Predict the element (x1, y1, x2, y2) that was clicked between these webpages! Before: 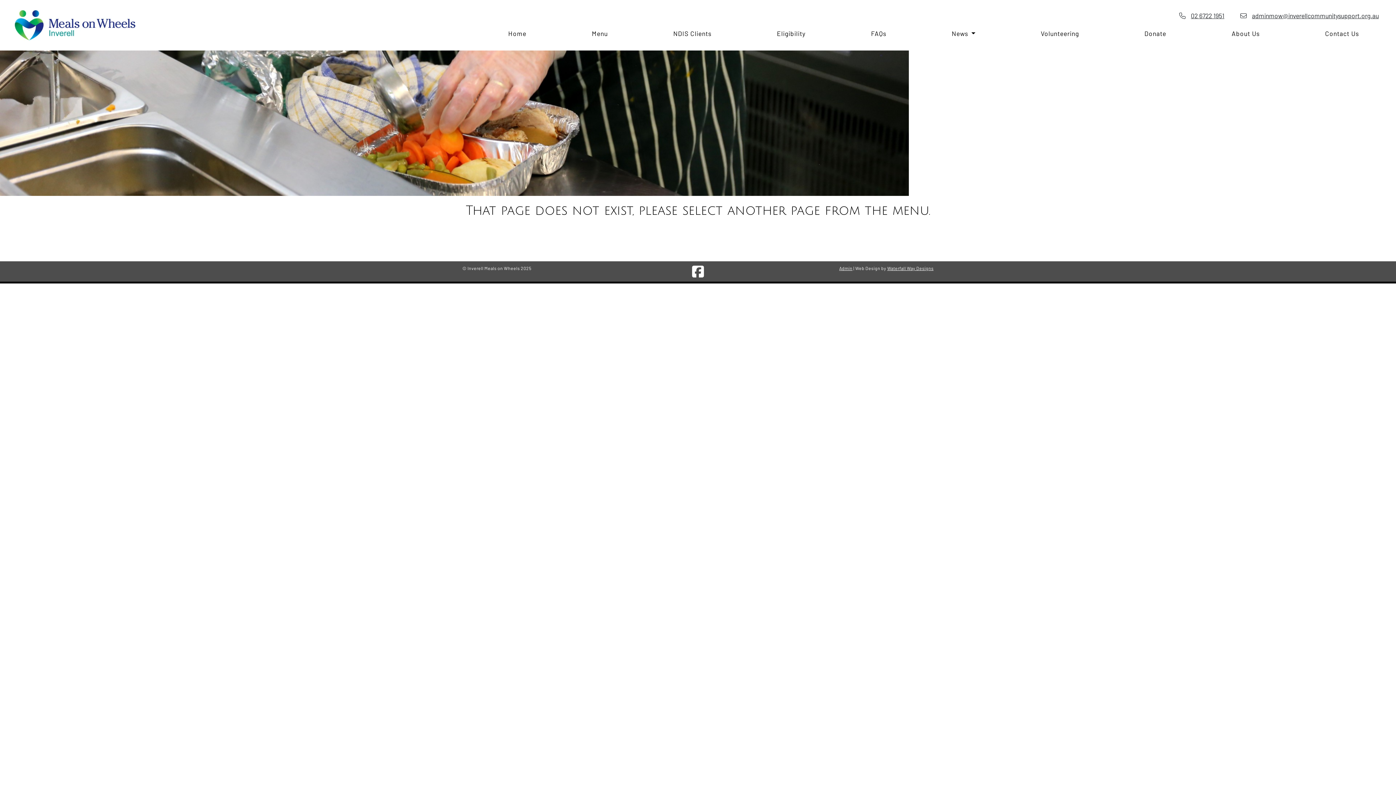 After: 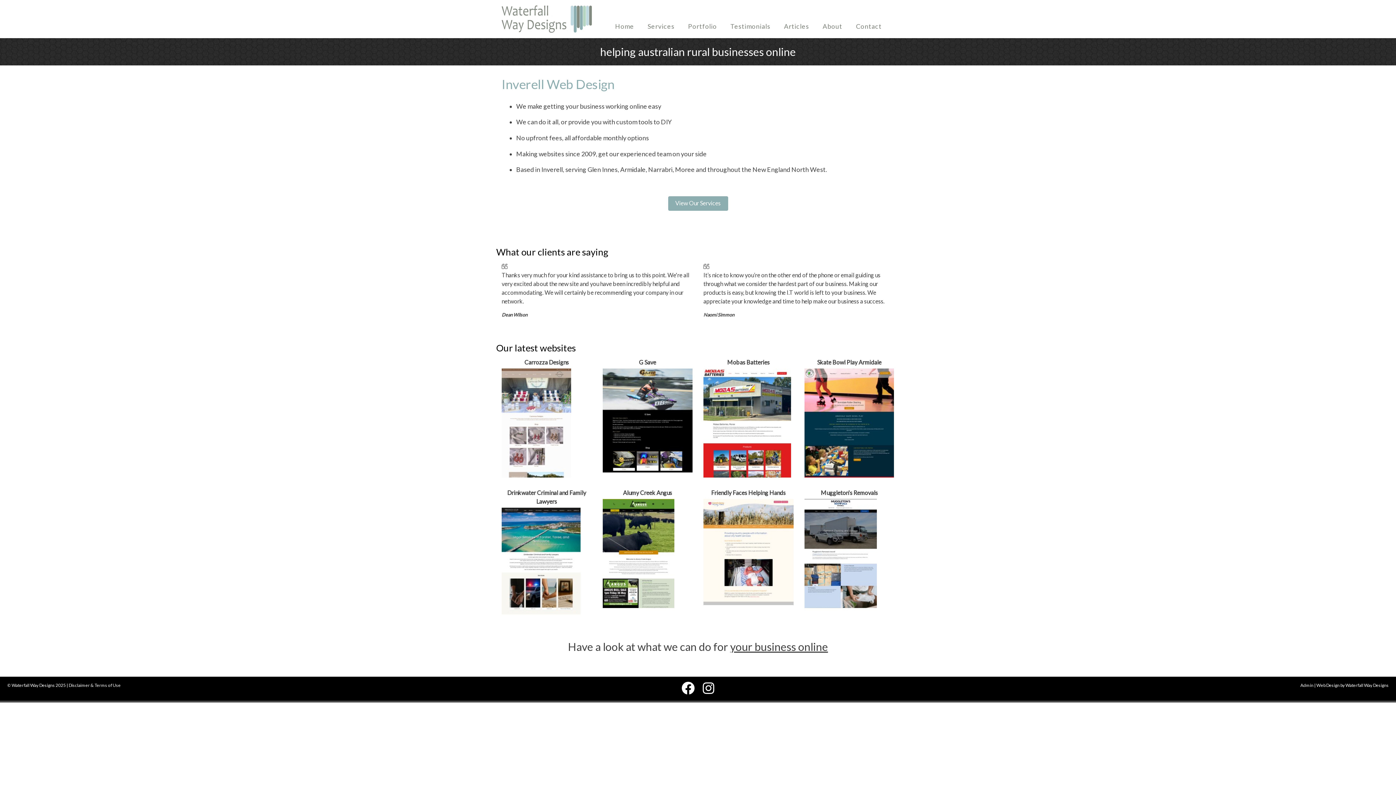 Action: label: Waterfall Way Designs bbox: (887, 265, 933, 270)